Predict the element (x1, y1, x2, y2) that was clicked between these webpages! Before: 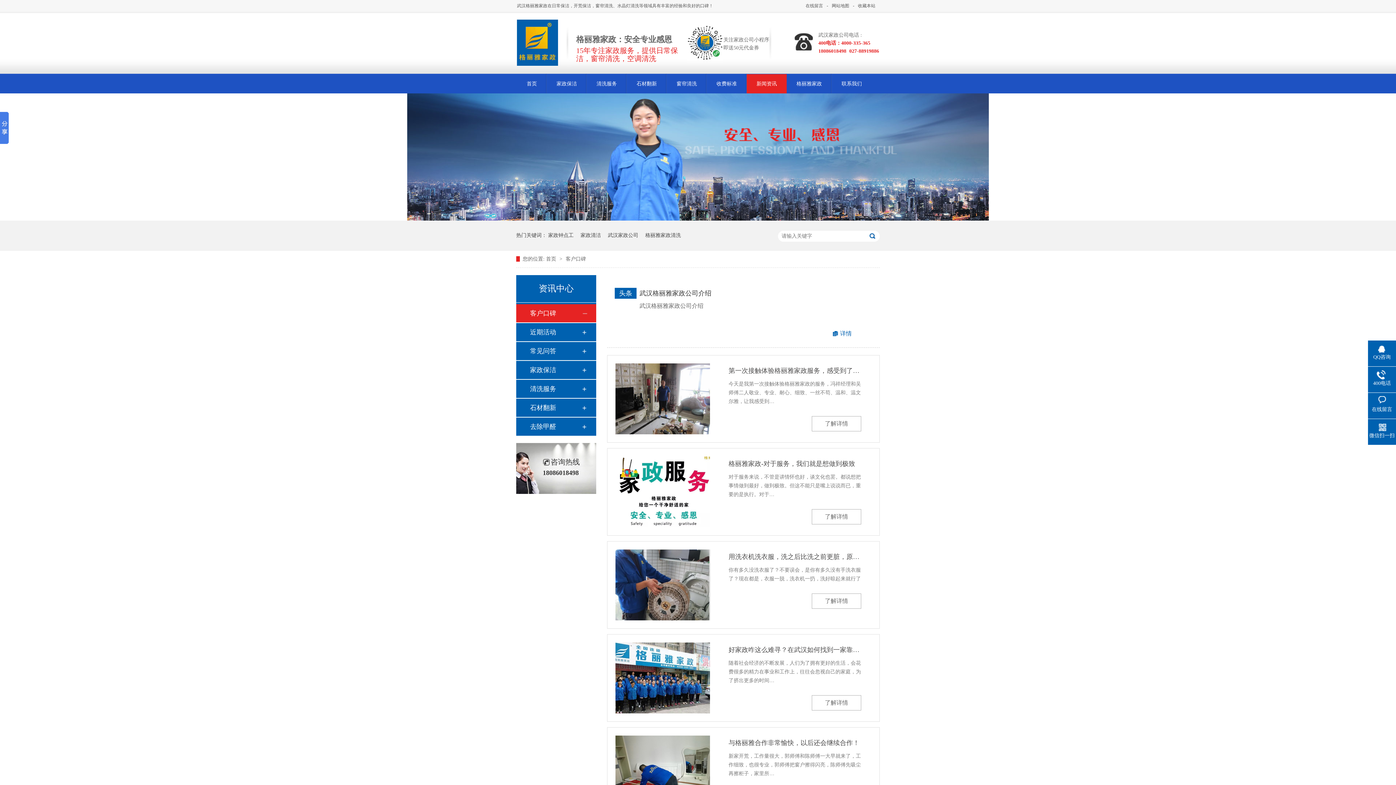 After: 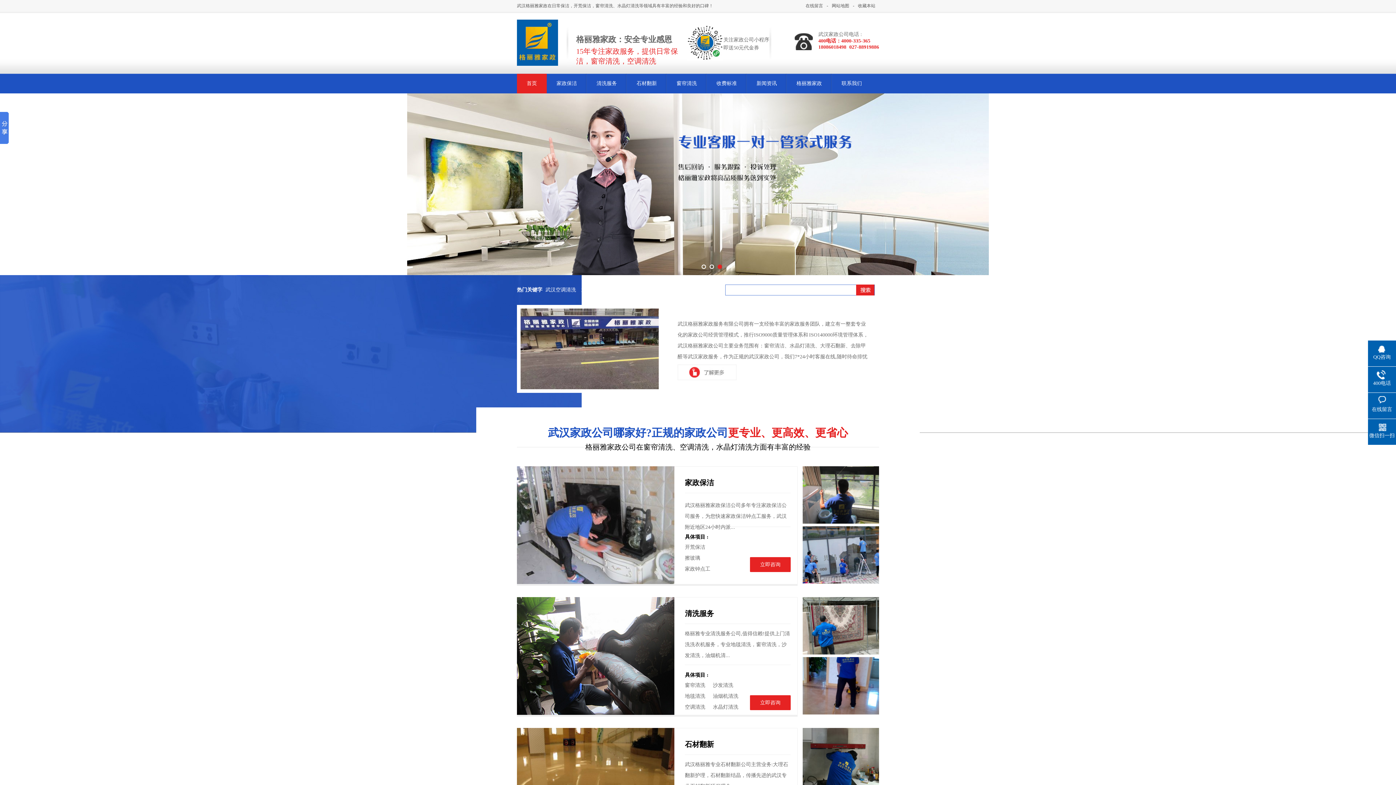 Action: bbox: (517, 60, 558, 66)